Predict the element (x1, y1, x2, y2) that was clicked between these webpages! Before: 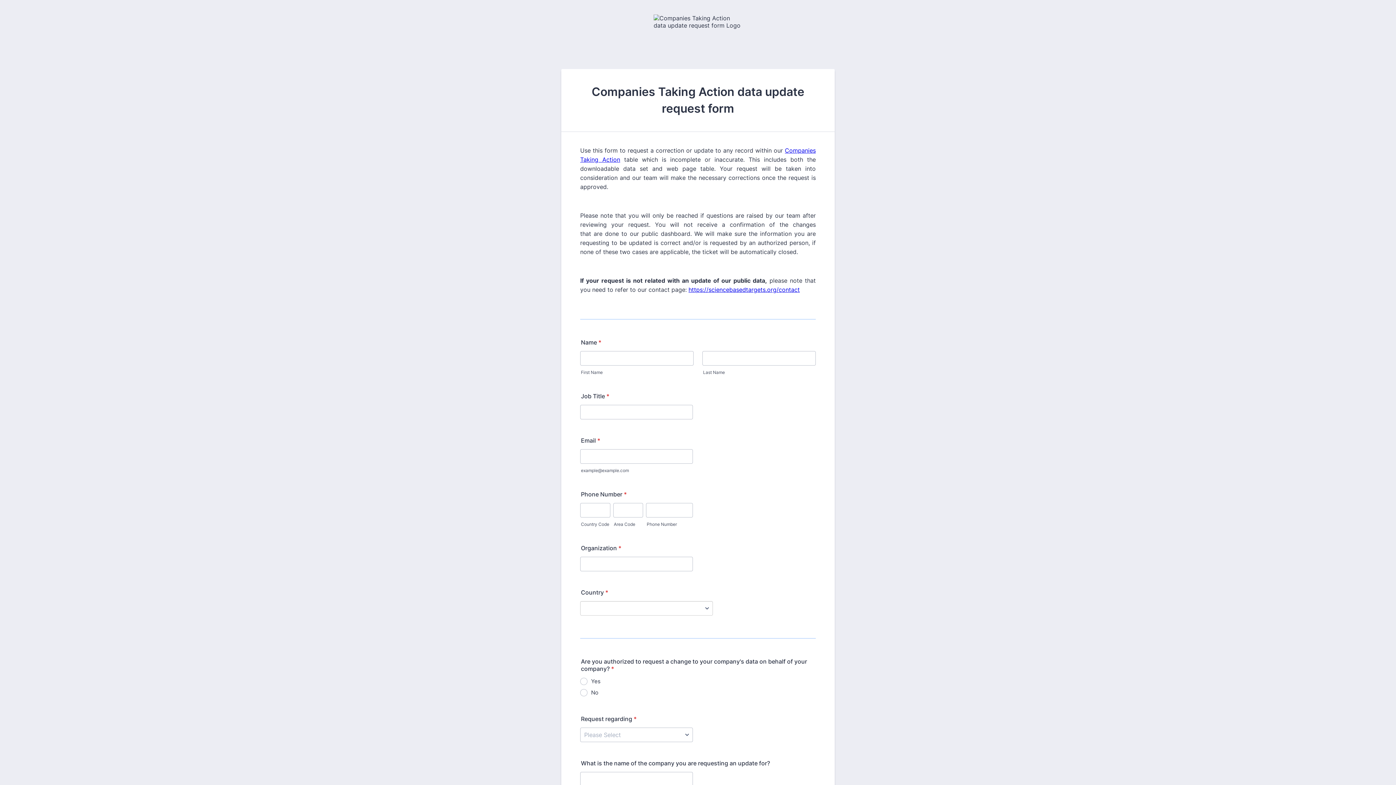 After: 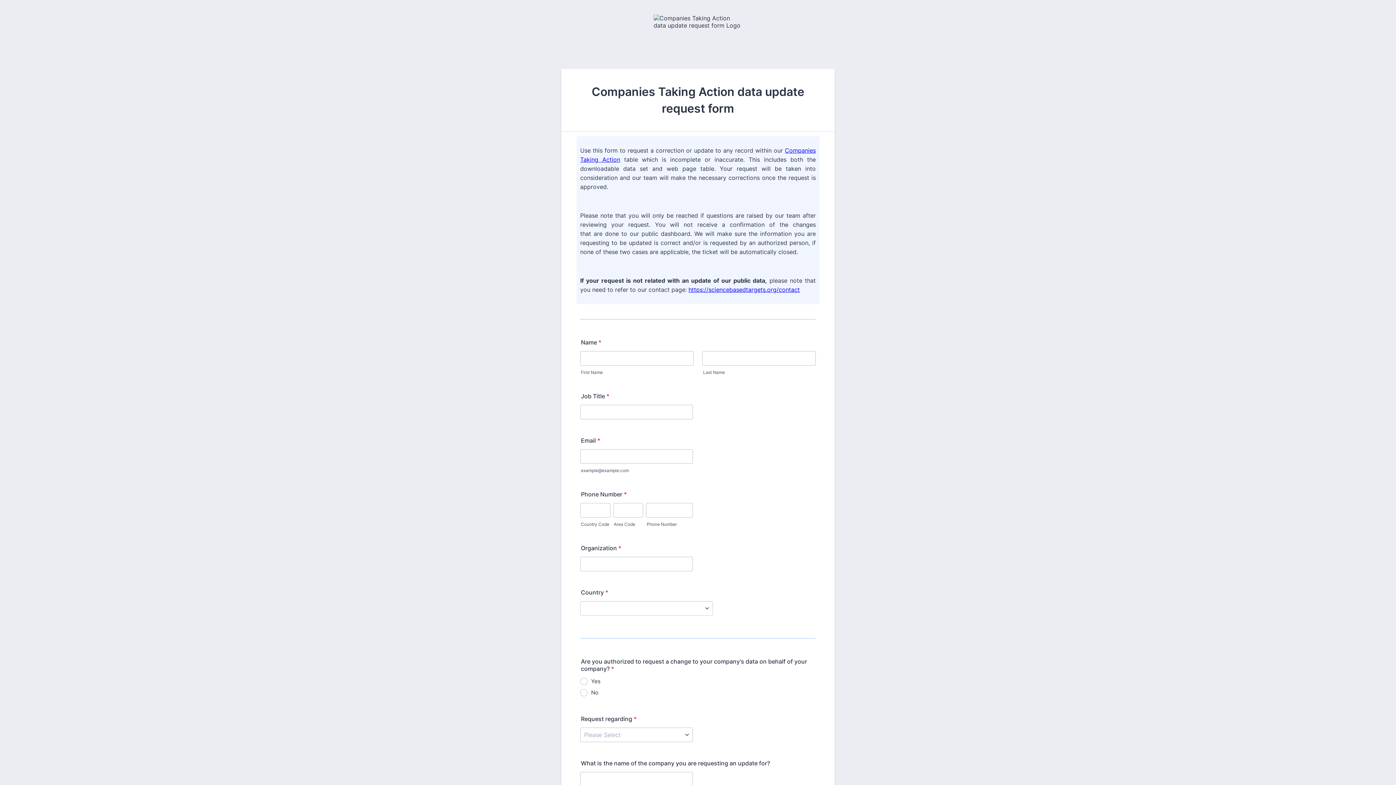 Action: bbox: (688, 286, 800, 293) label: https://sciencebasedtargets.org/contact